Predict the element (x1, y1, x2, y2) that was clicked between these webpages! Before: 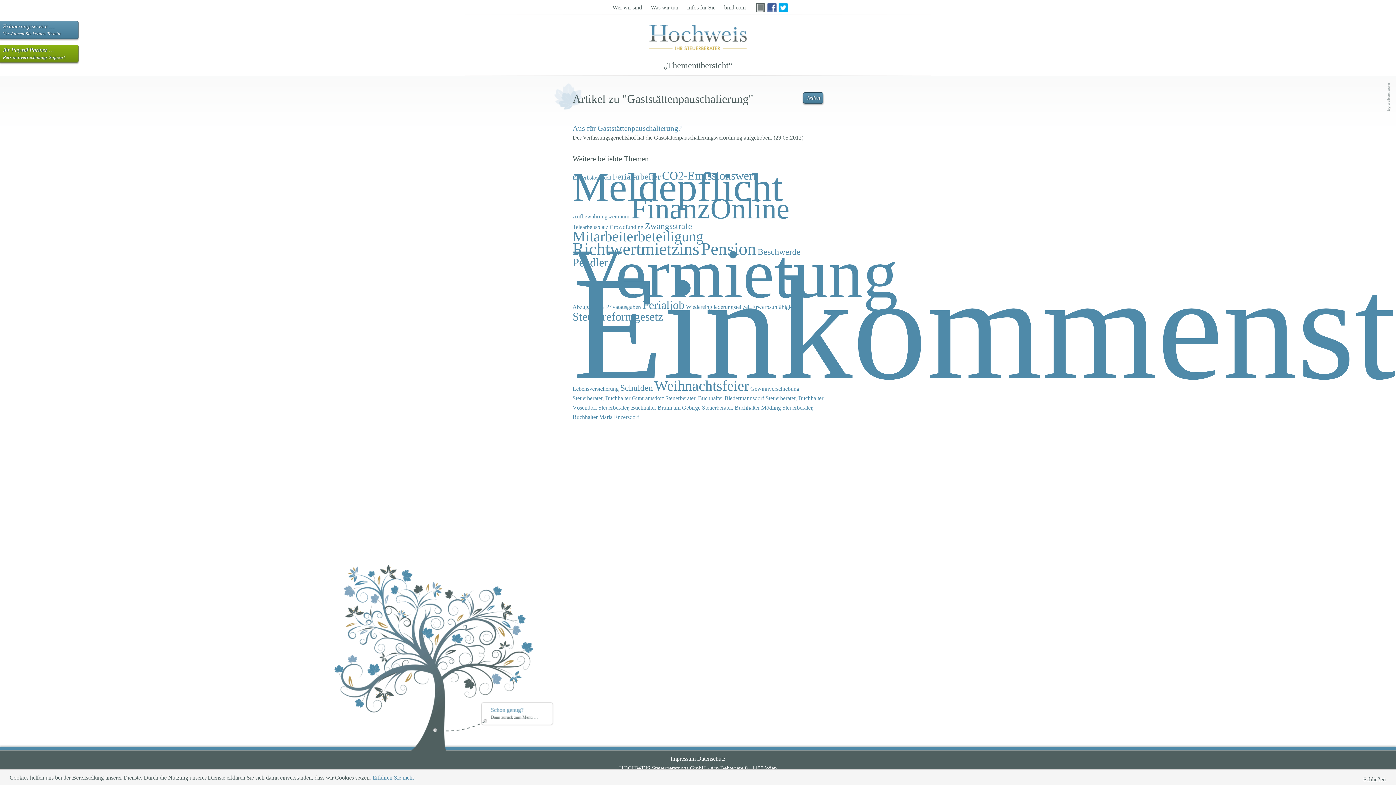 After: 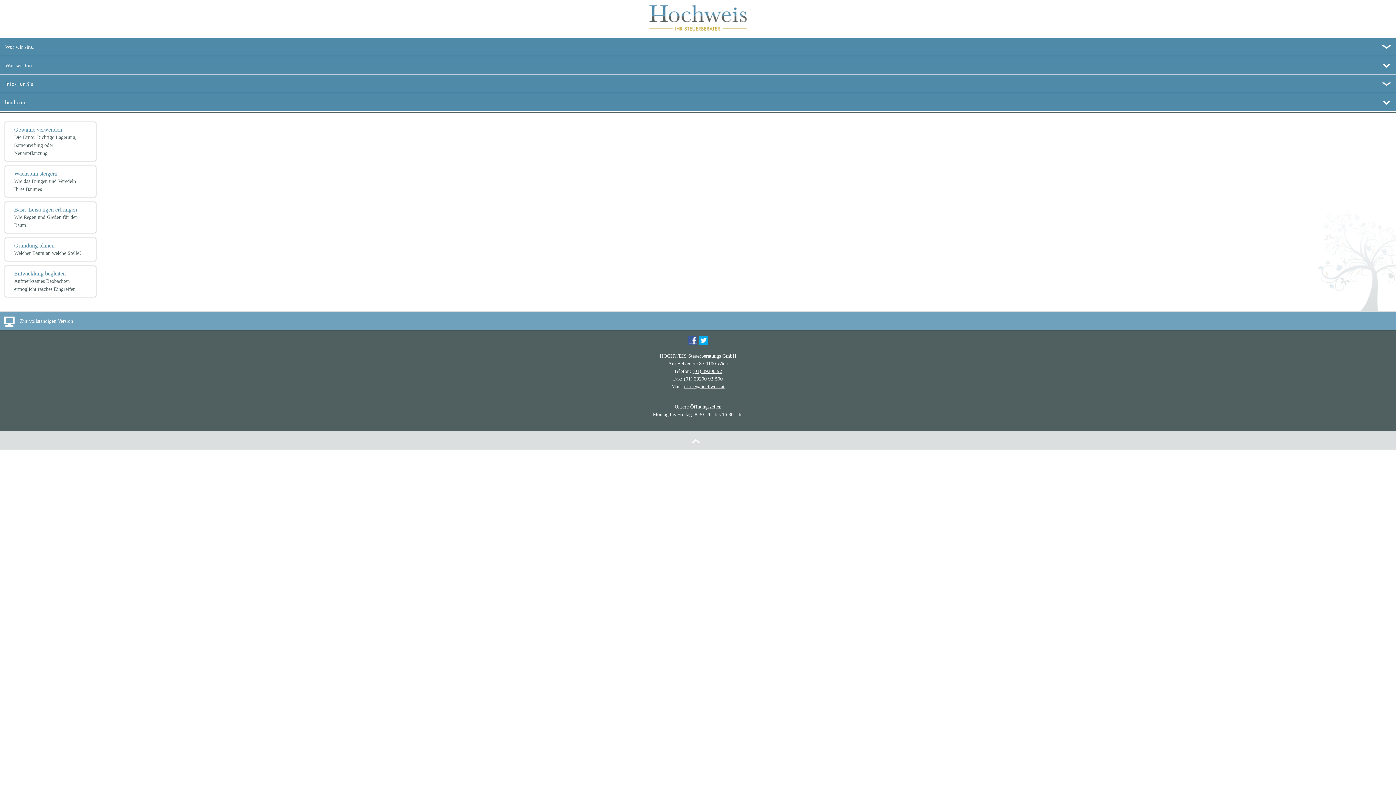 Action: bbox: (756, 2, 765, 12) label: Mobile Version